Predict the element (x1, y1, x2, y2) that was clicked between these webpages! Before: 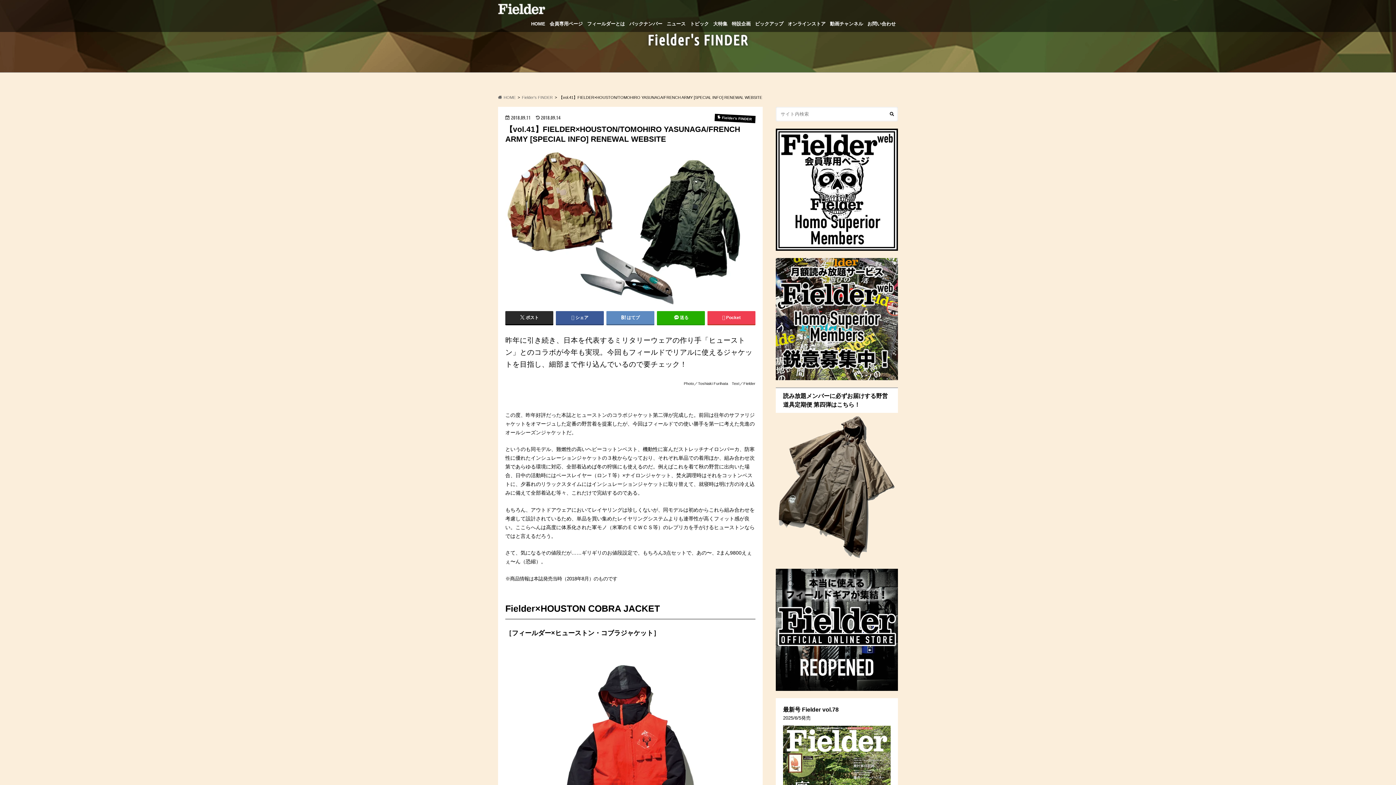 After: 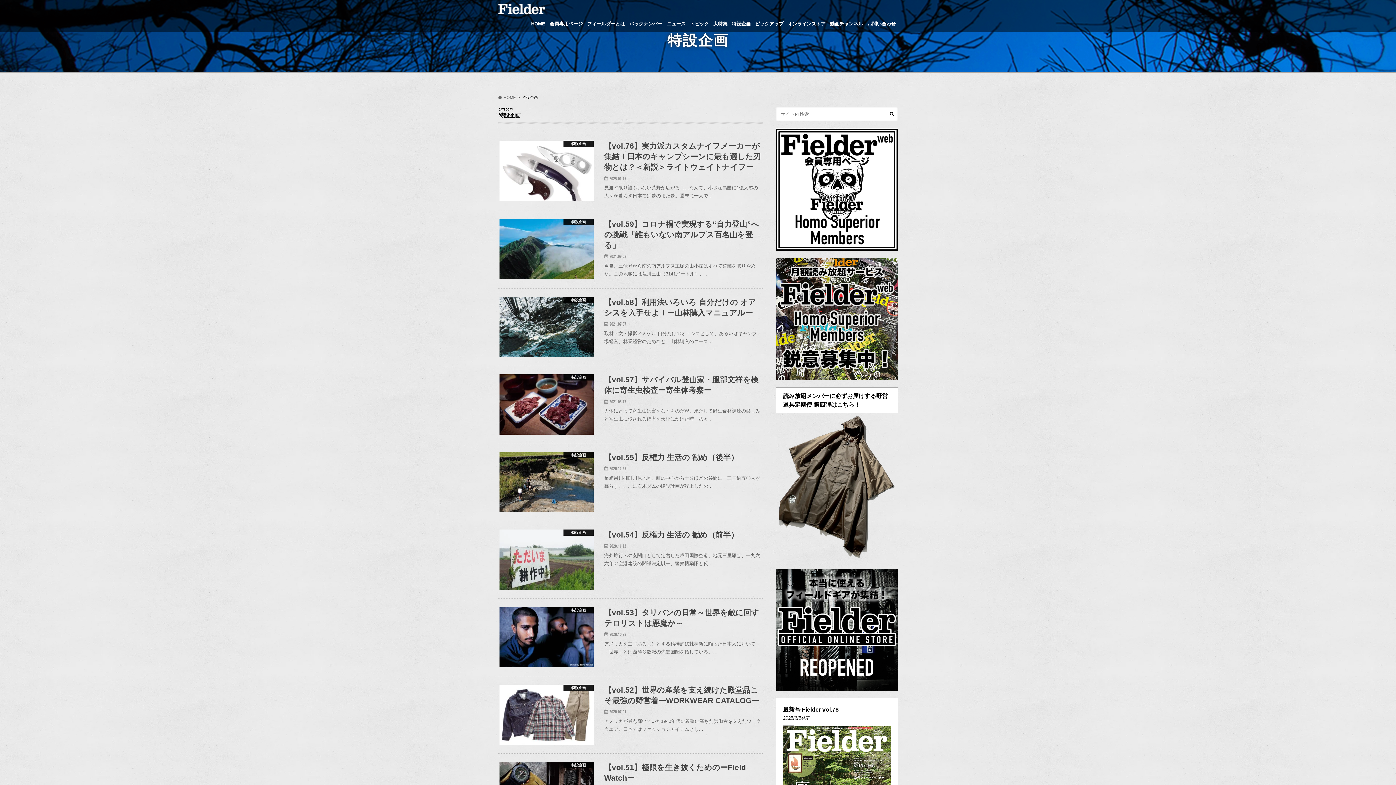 Action: label: 特設企画 bbox: (729, 19, 753, 29)